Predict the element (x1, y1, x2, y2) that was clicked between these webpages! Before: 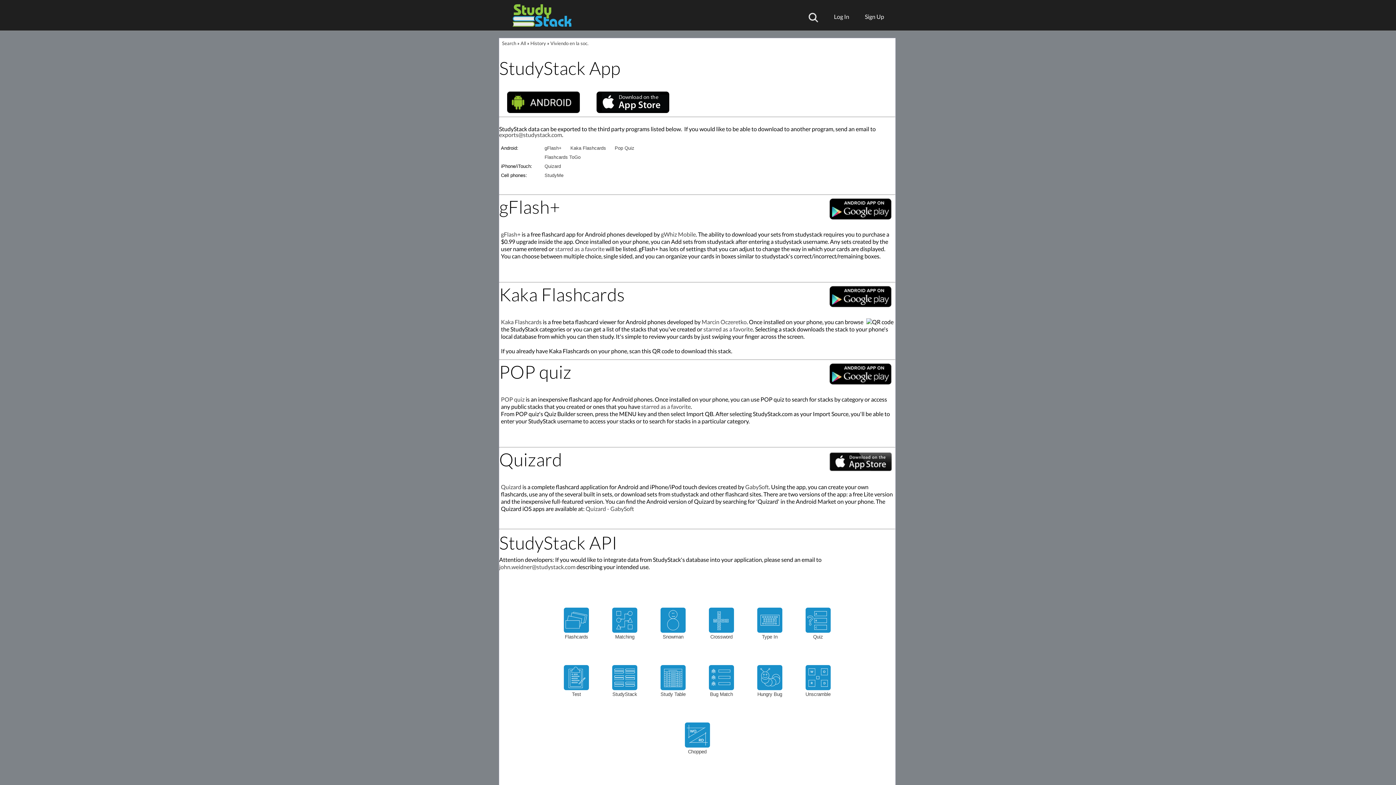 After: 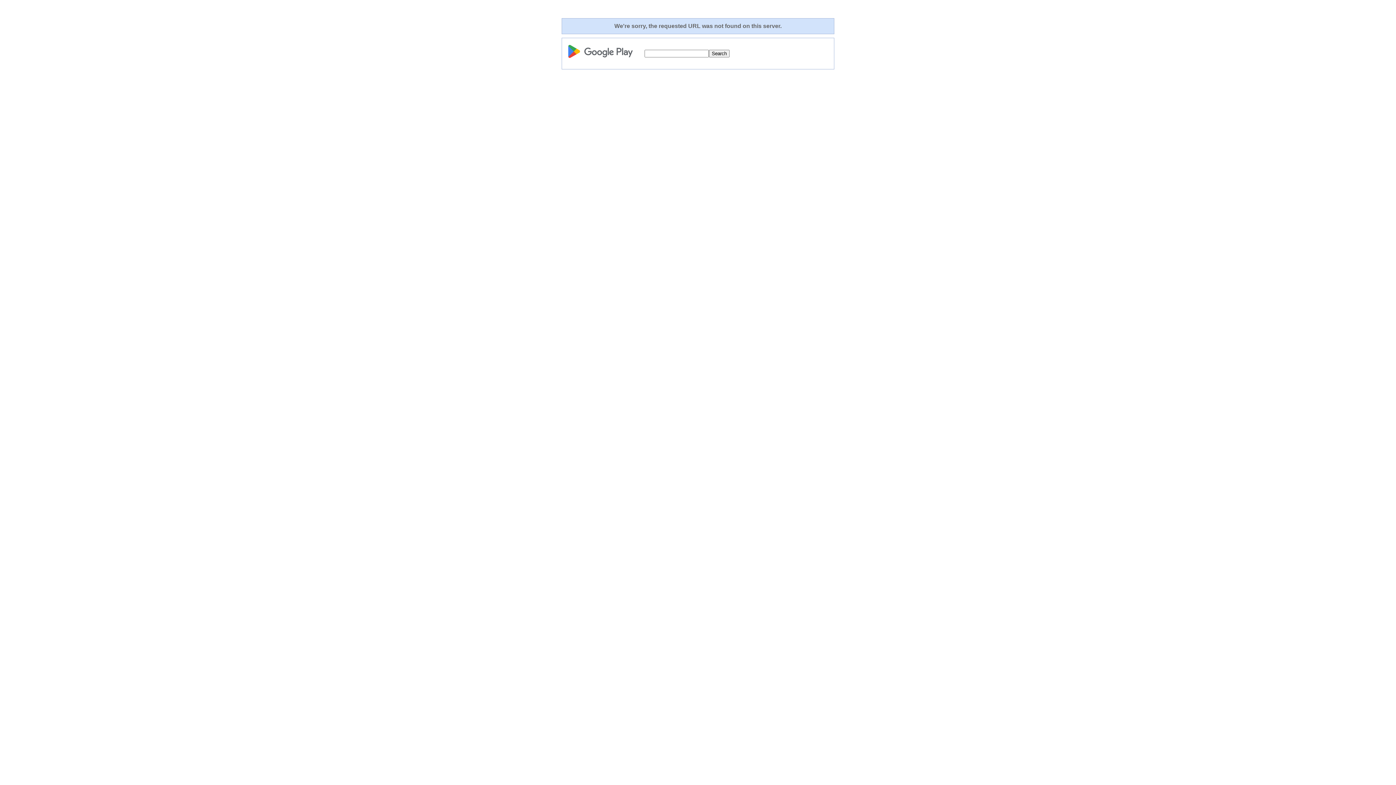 Action: bbox: (829, 198, 892, 220)